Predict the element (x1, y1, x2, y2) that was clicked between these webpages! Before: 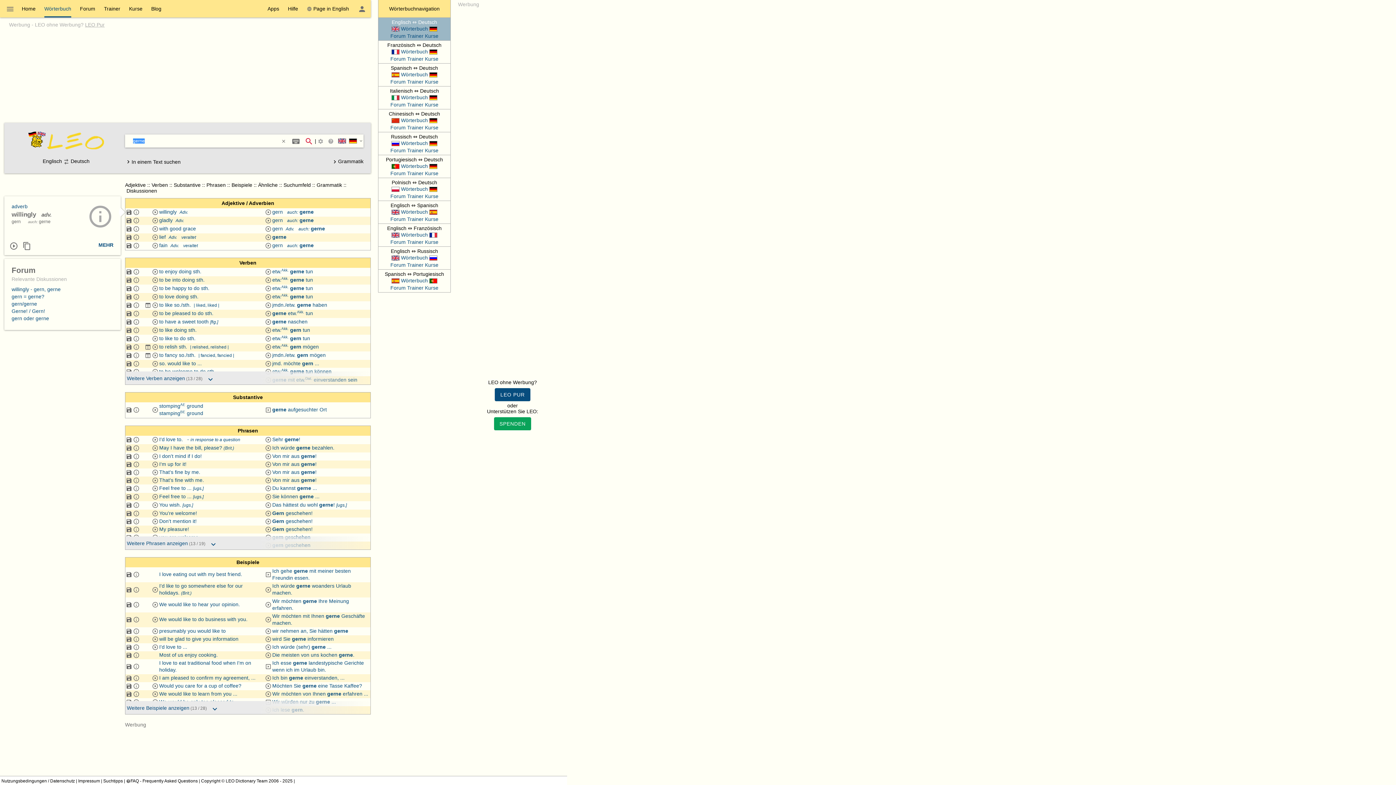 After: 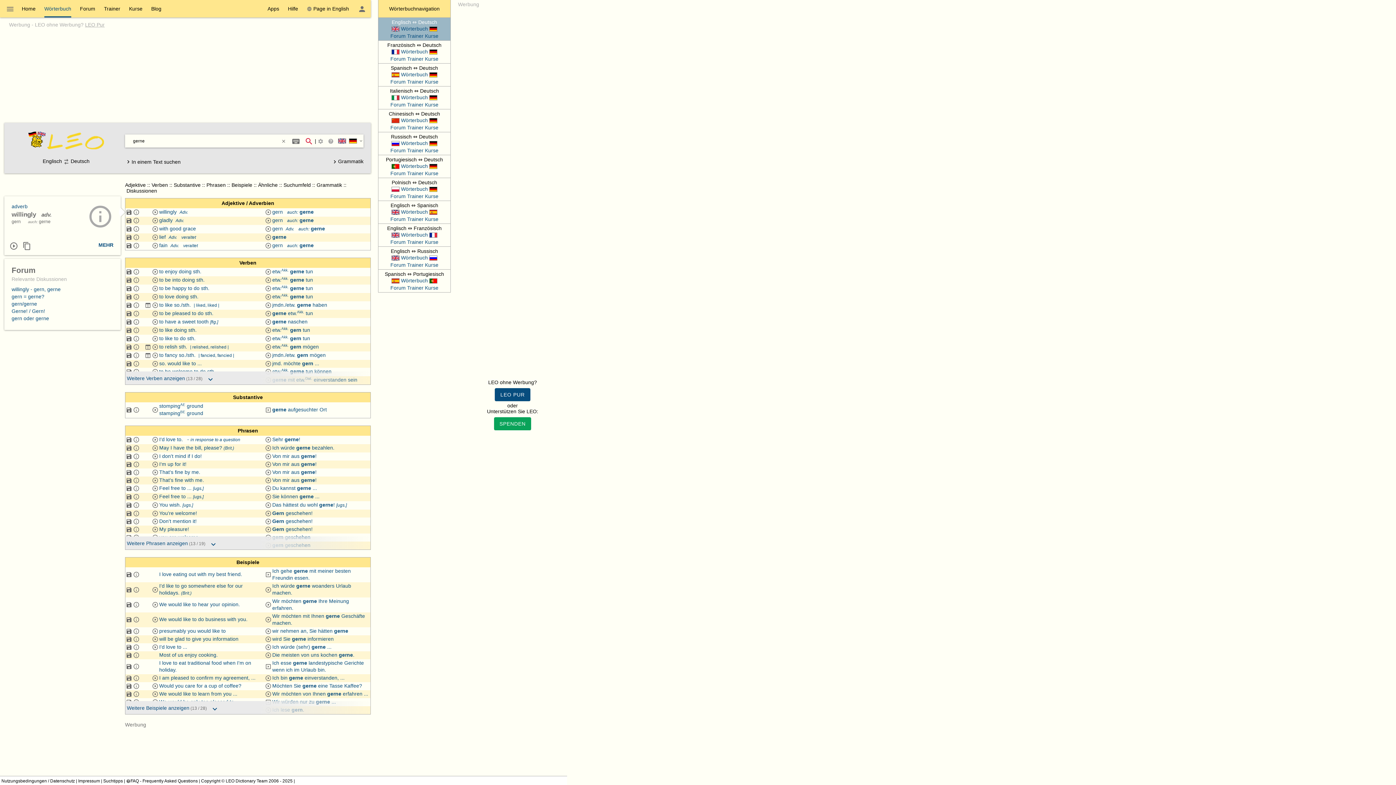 Action: bbox: (11, 315, 49, 321) label: gern oder gerne